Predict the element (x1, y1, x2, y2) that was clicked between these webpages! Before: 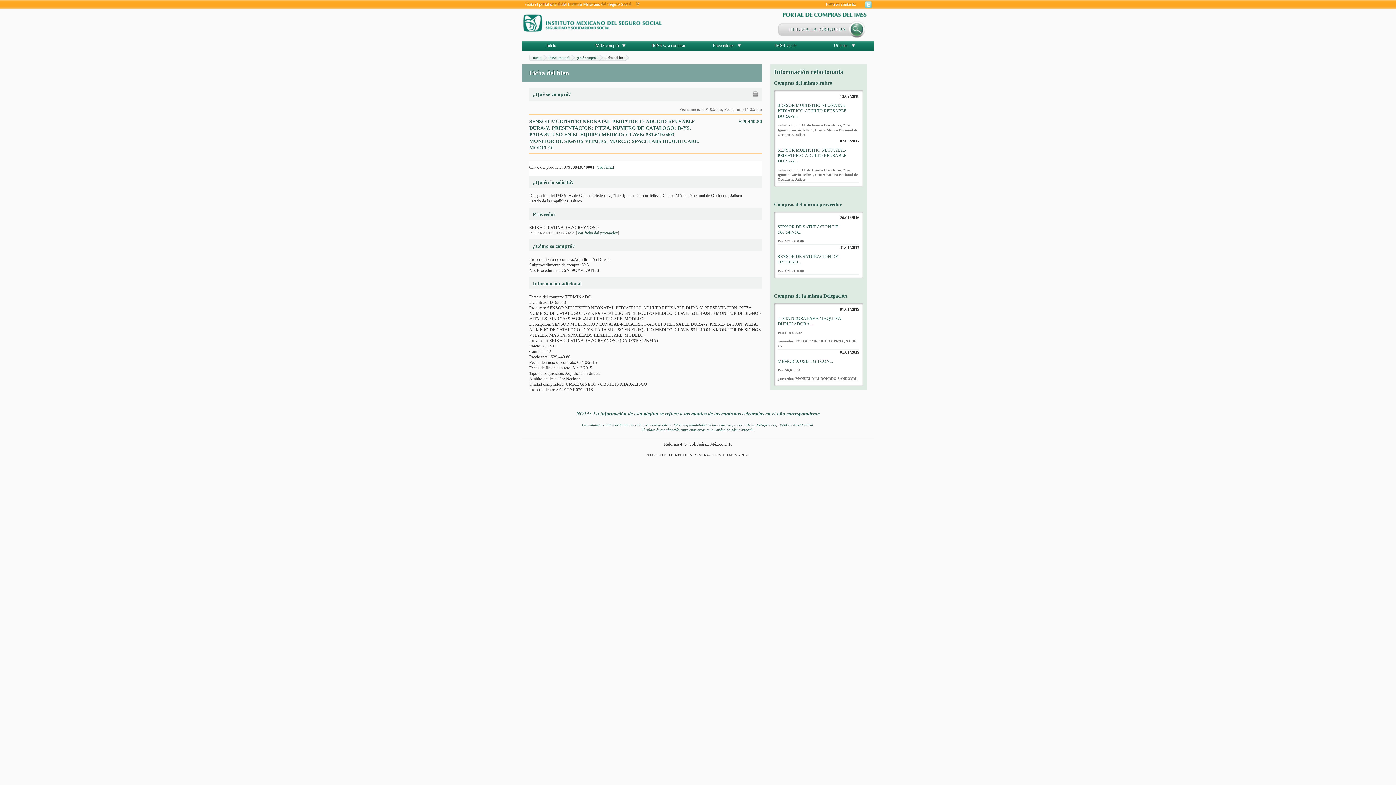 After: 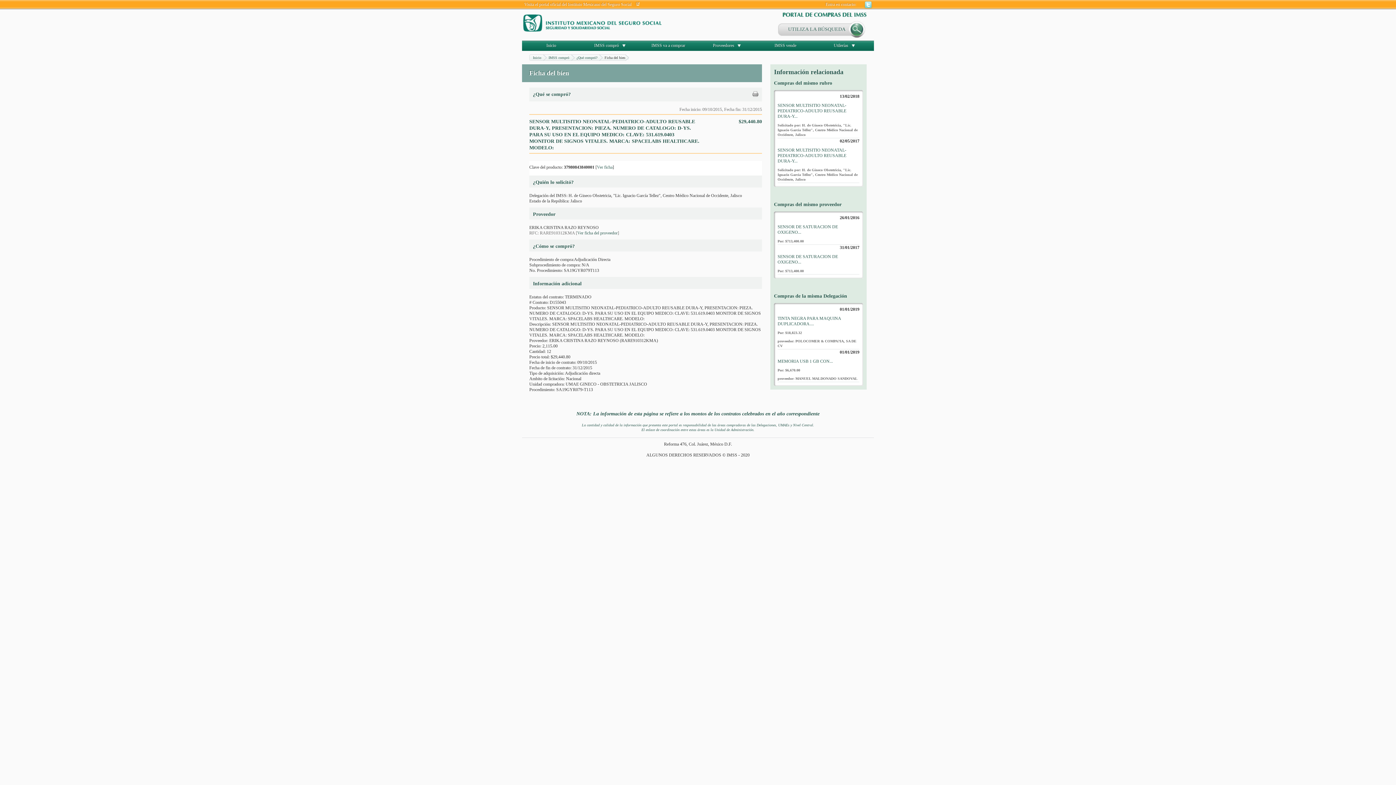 Action: bbox: (636, 1, 640, 6)